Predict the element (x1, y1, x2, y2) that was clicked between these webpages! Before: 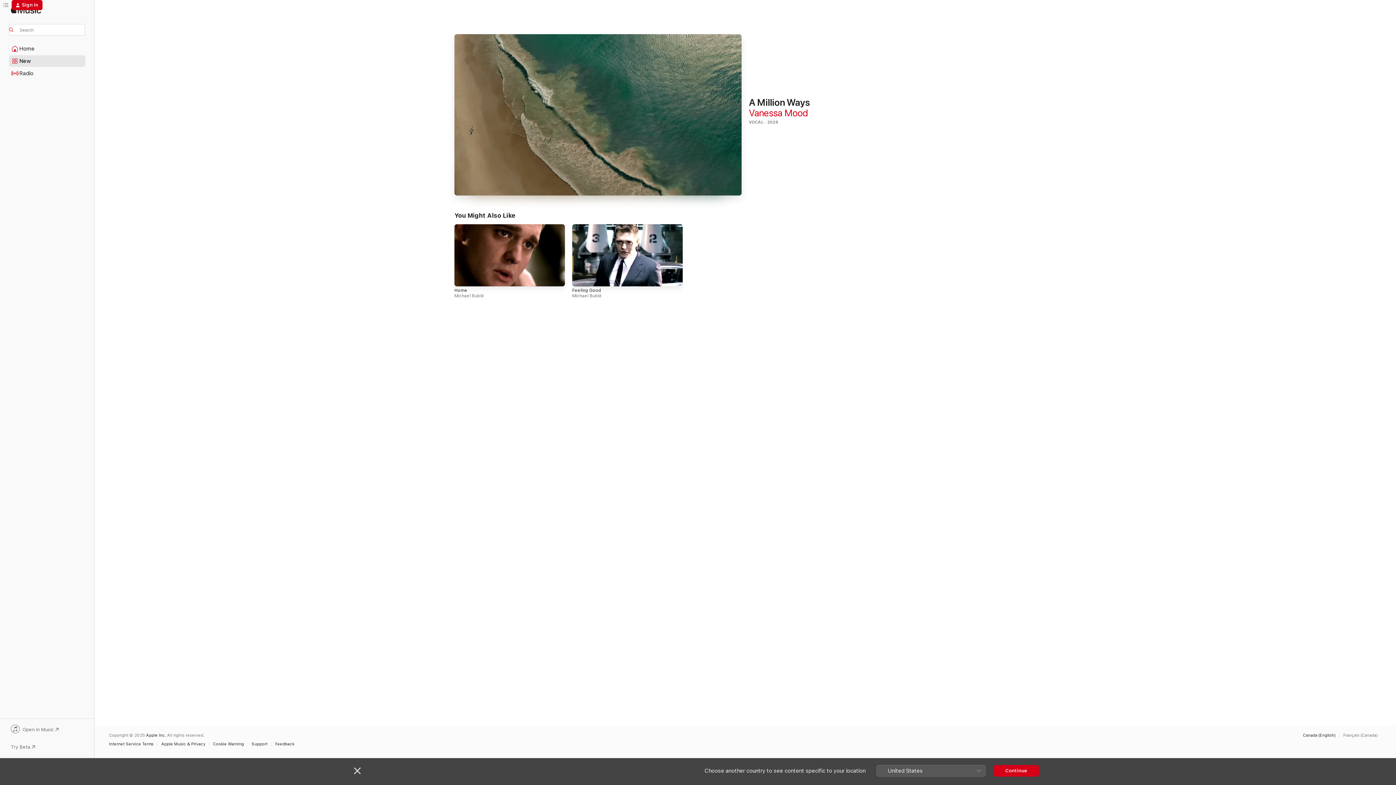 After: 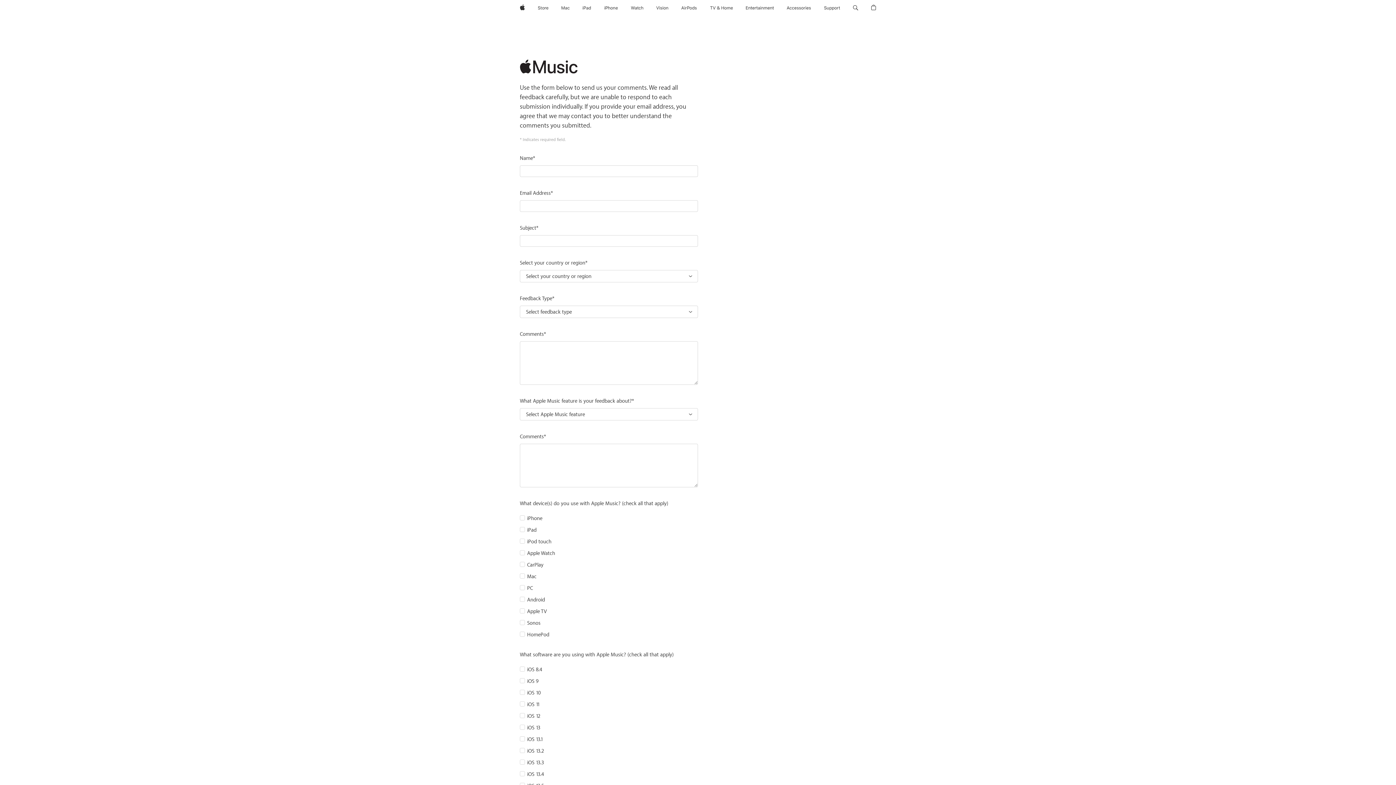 Action: label: Feedback bbox: (275, 742, 298, 746)